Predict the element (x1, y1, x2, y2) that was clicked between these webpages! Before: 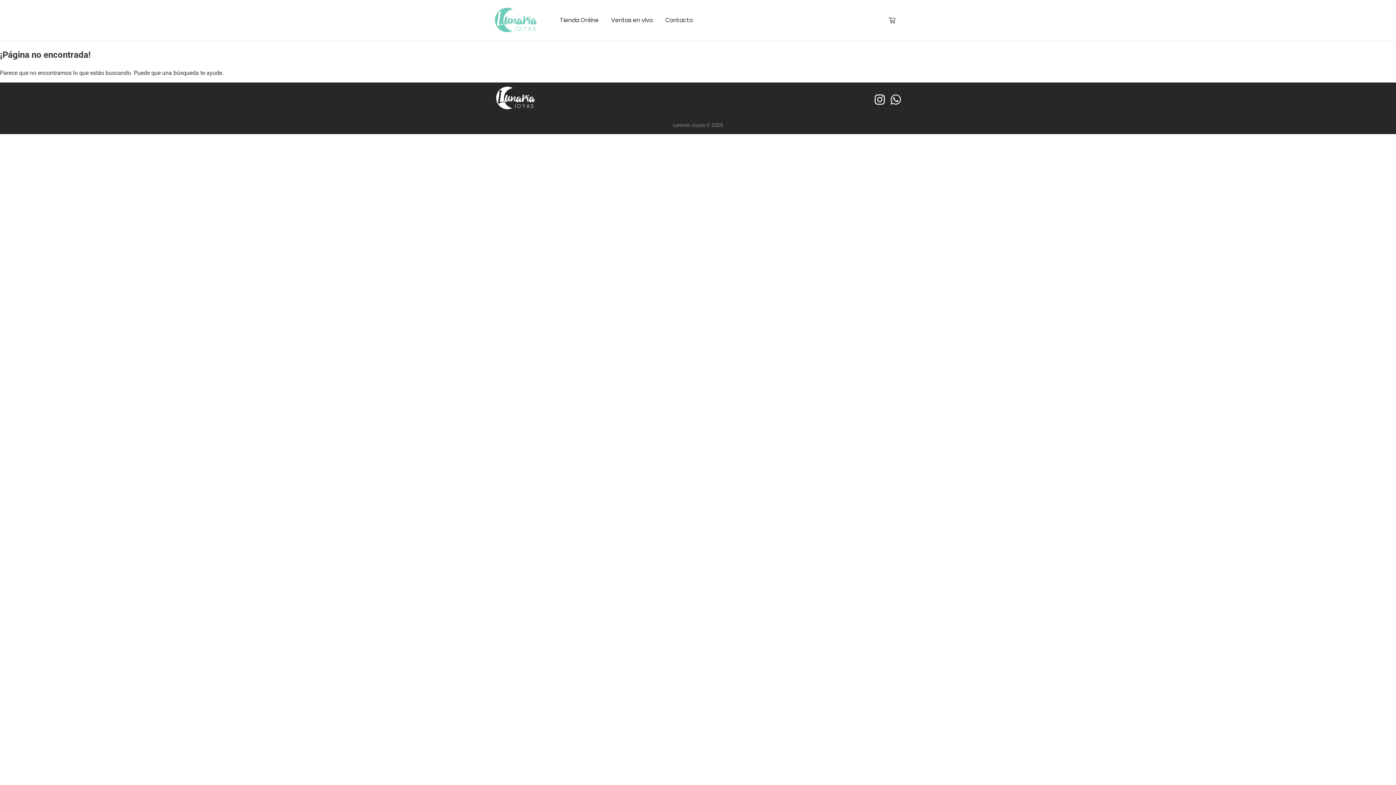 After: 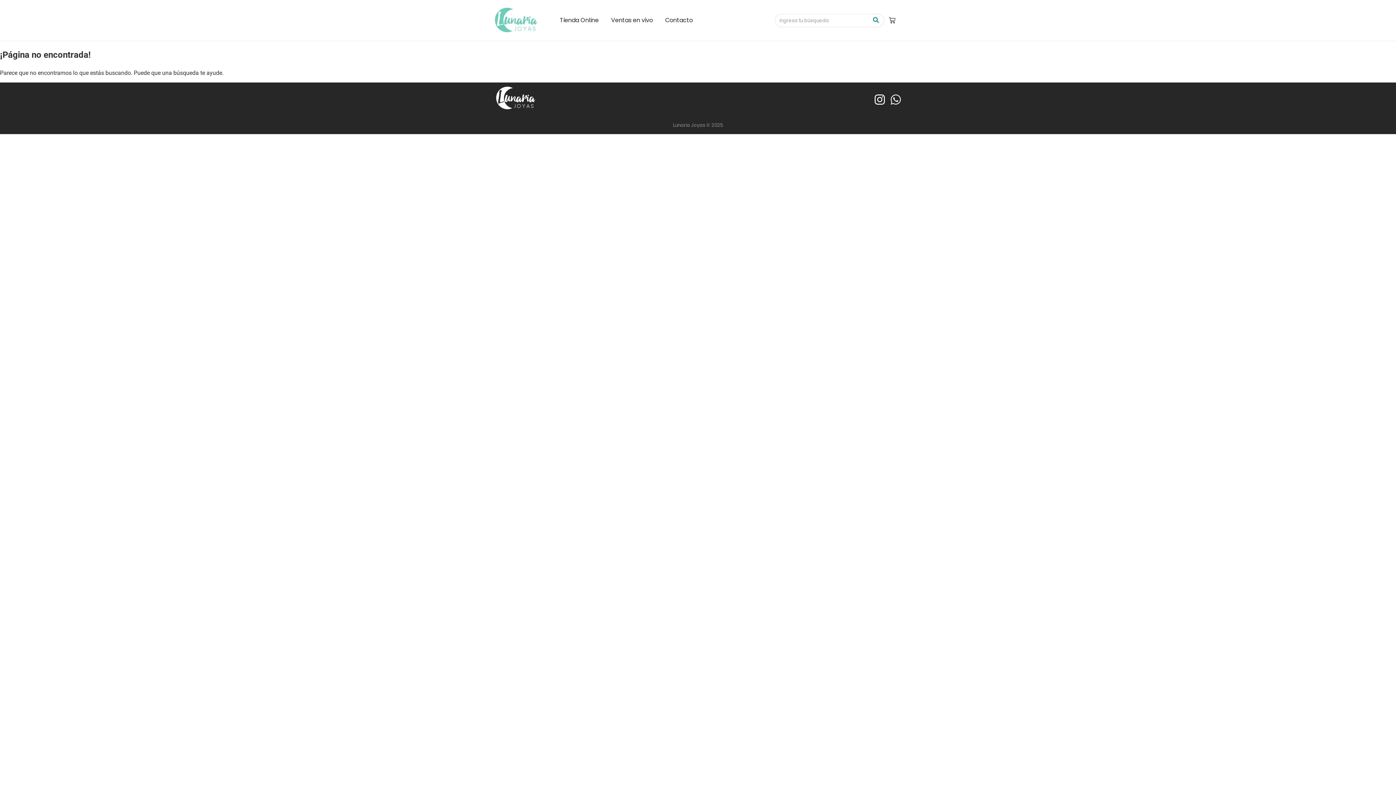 Action: label: Whatsapp bbox: (890, 93, 901, 105)